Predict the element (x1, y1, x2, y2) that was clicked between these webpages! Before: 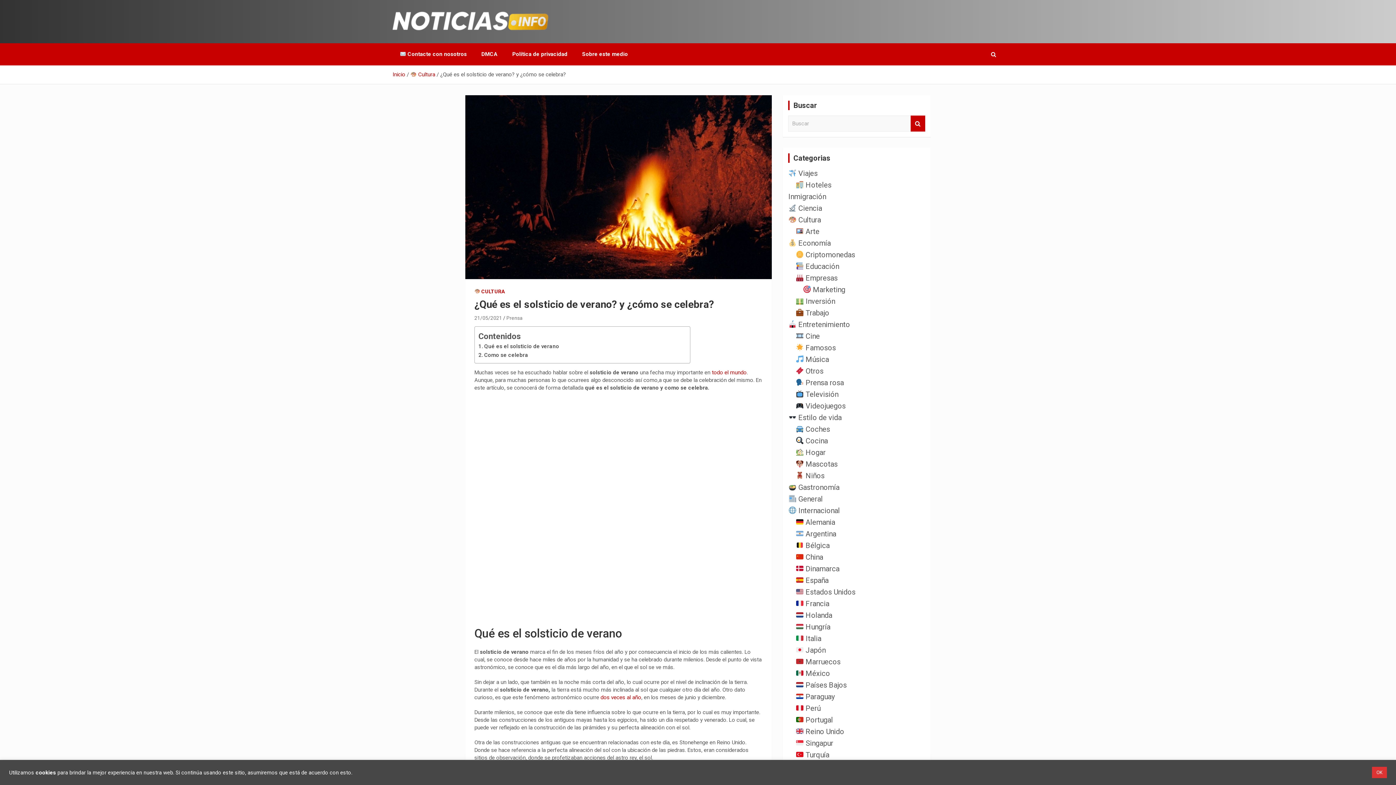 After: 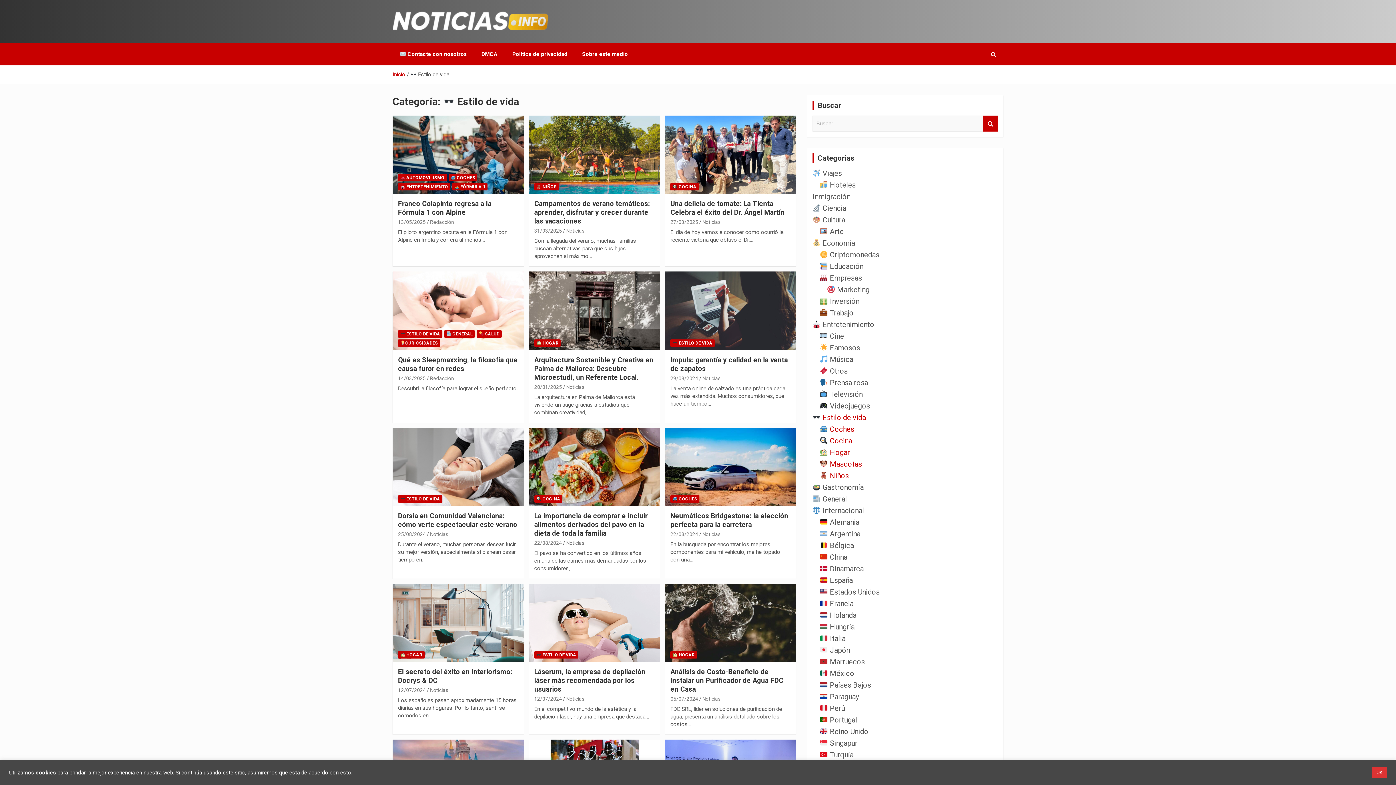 Action: bbox: (788, 413, 841, 422) label:  Estilo de vida